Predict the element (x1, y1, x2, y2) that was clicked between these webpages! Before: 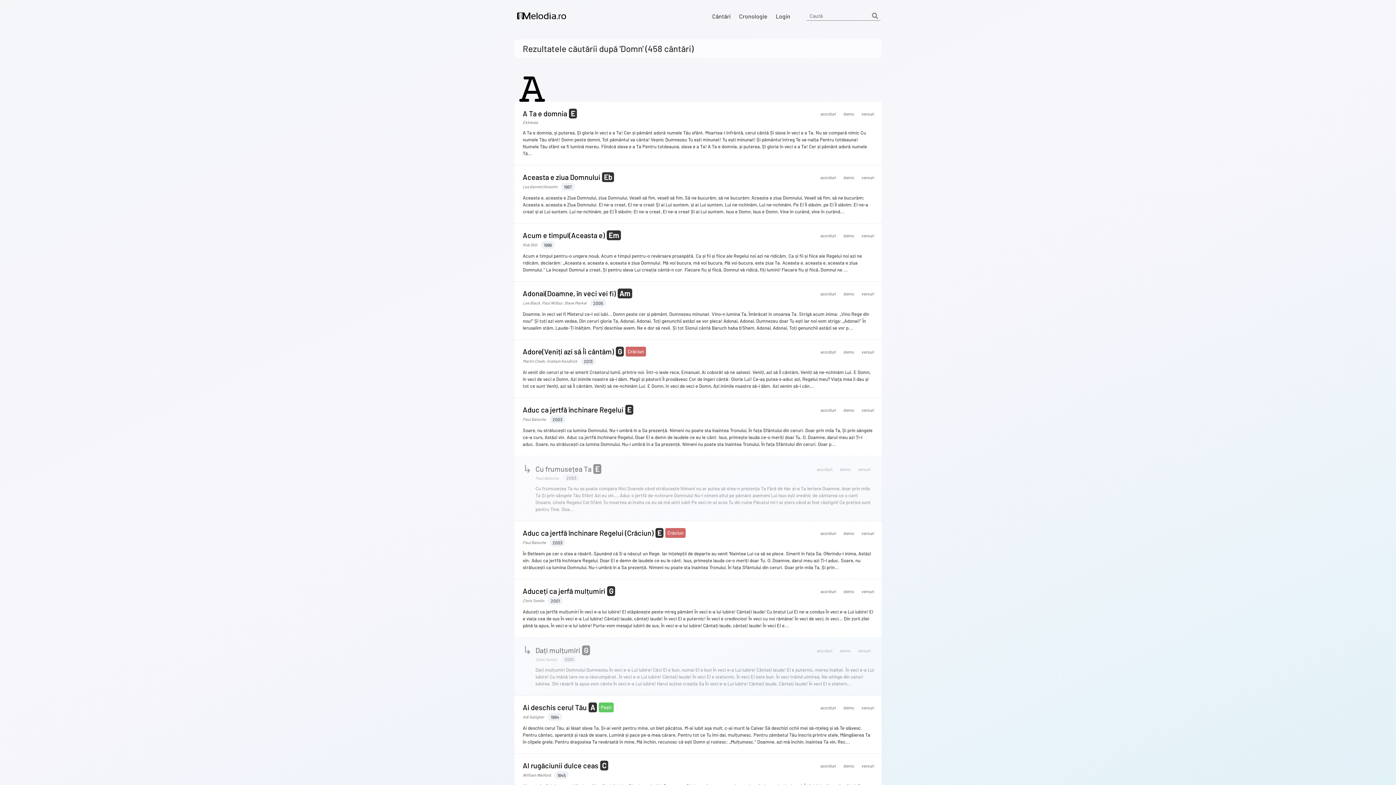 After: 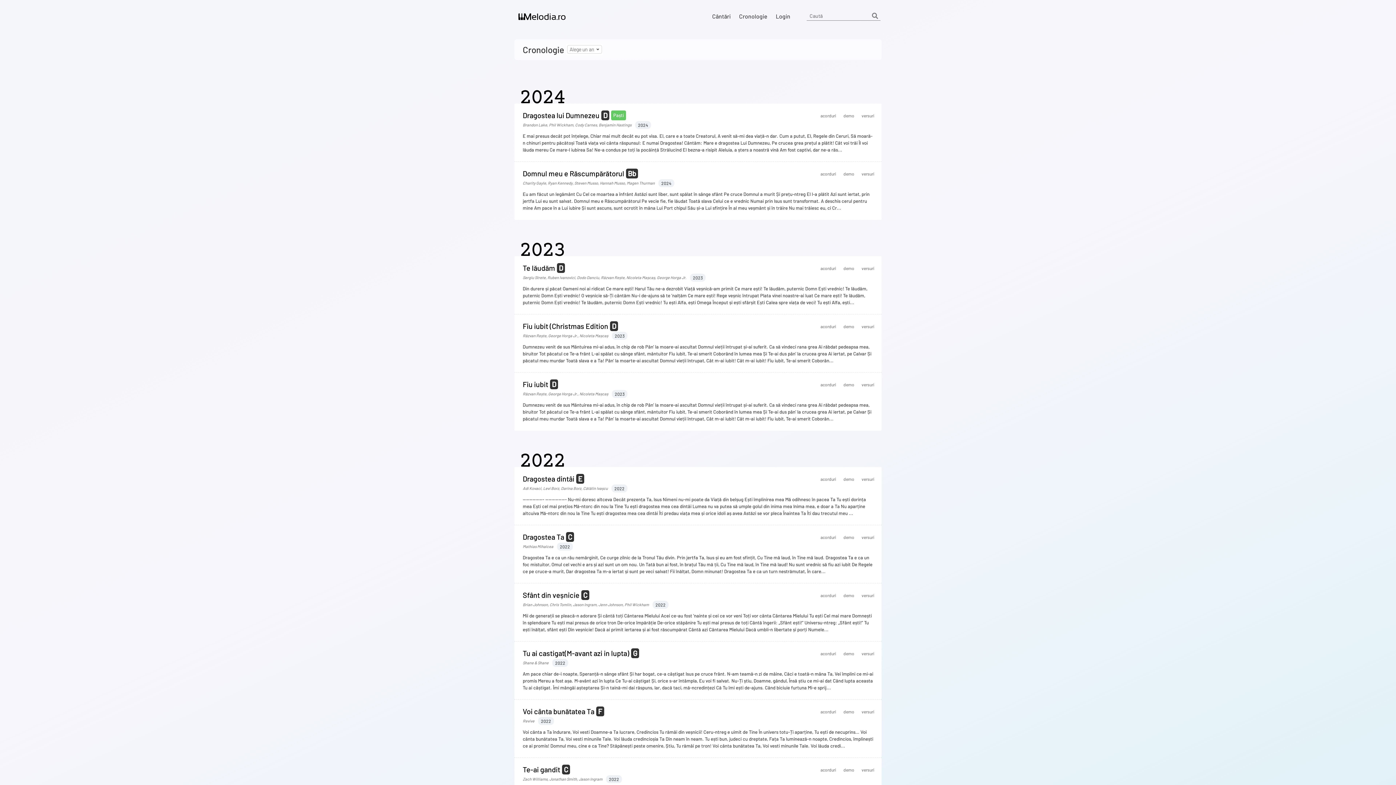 Action: label: Cronologie bbox: (739, 12, 767, 19)